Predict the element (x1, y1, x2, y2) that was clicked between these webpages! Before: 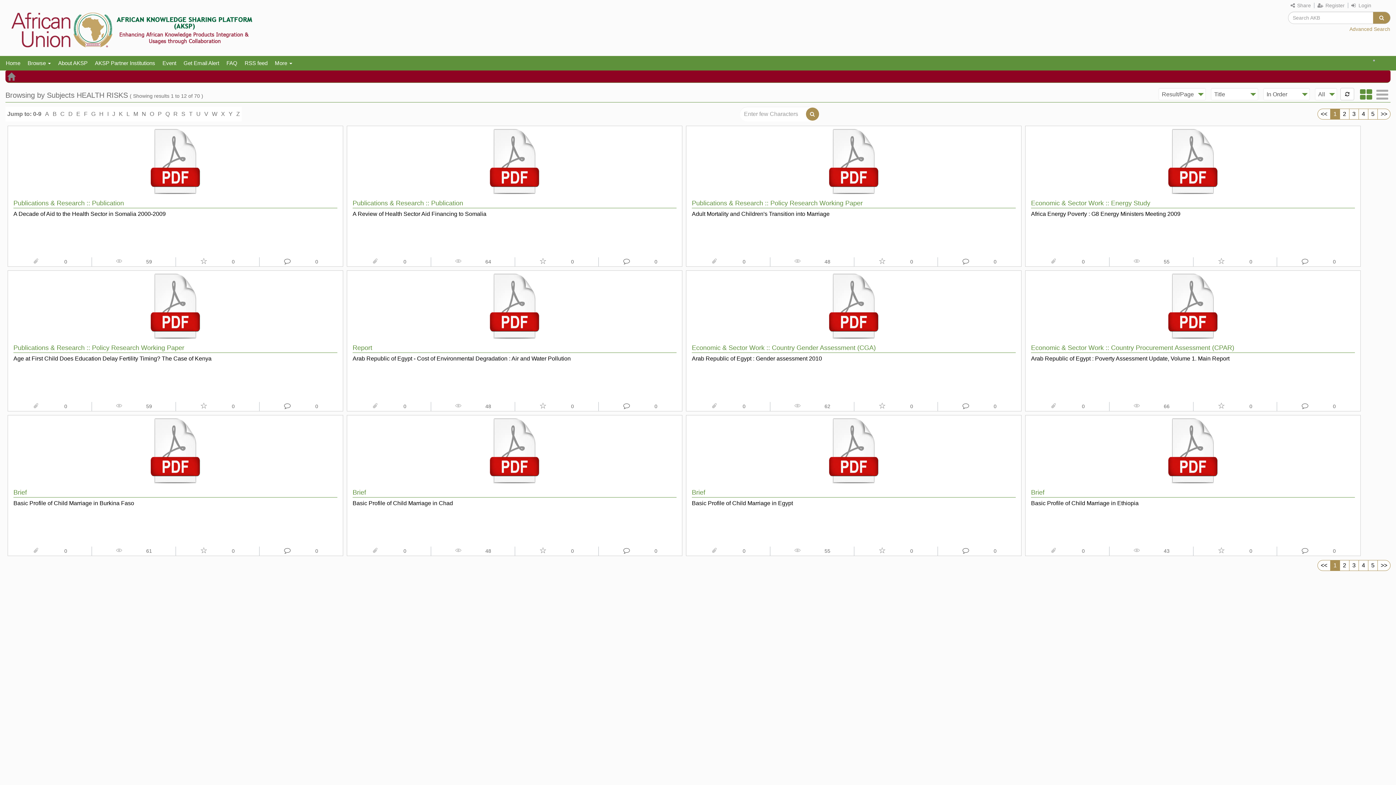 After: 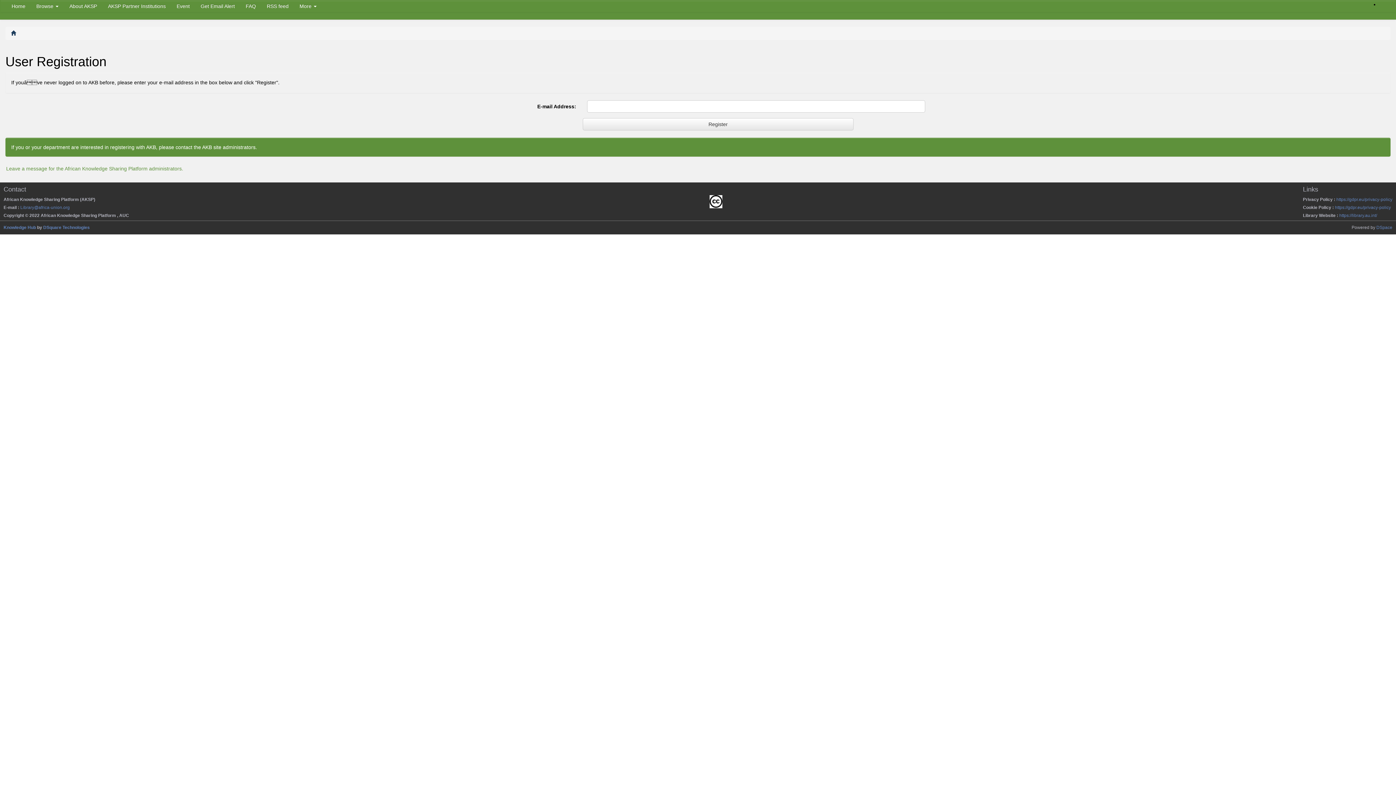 Action: label:  Register bbox: (1317, 2, 1345, 8)